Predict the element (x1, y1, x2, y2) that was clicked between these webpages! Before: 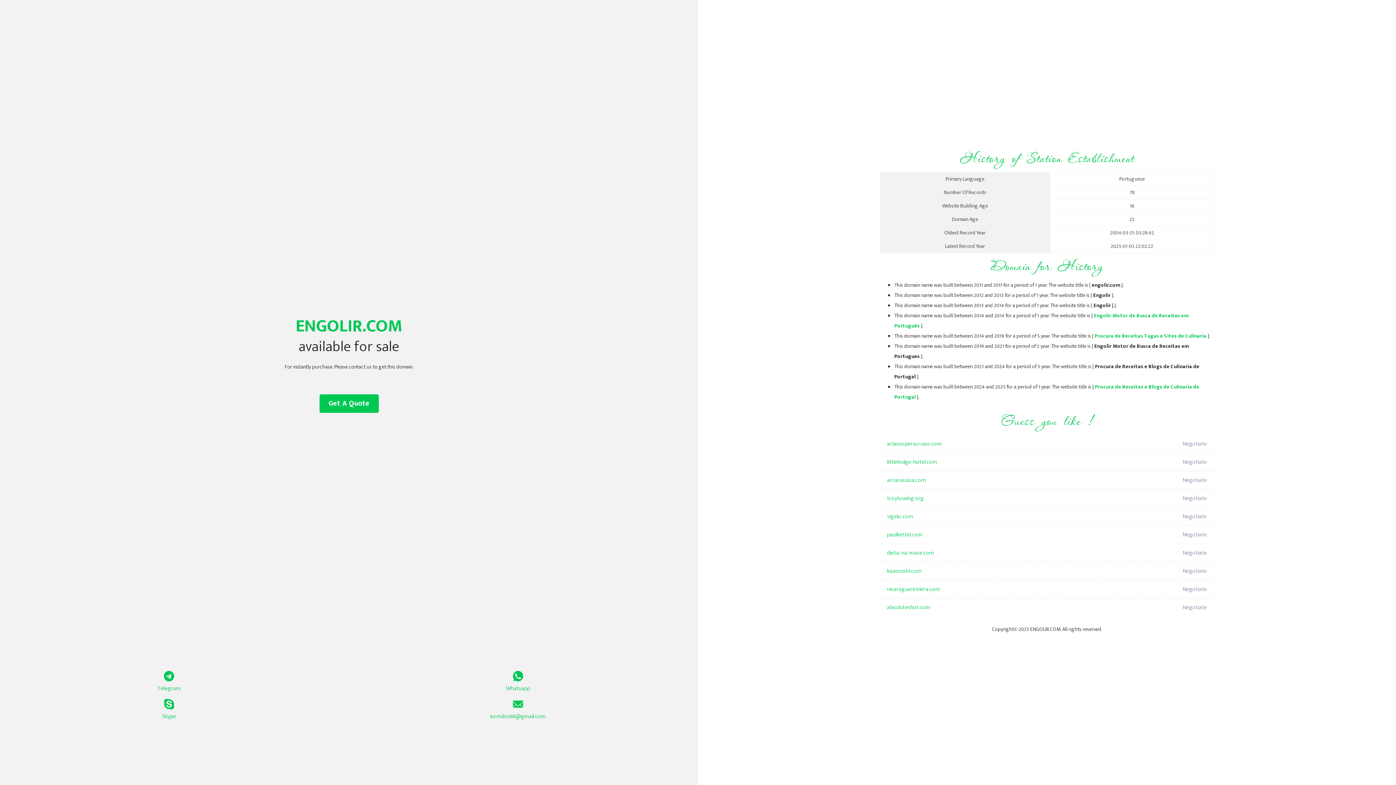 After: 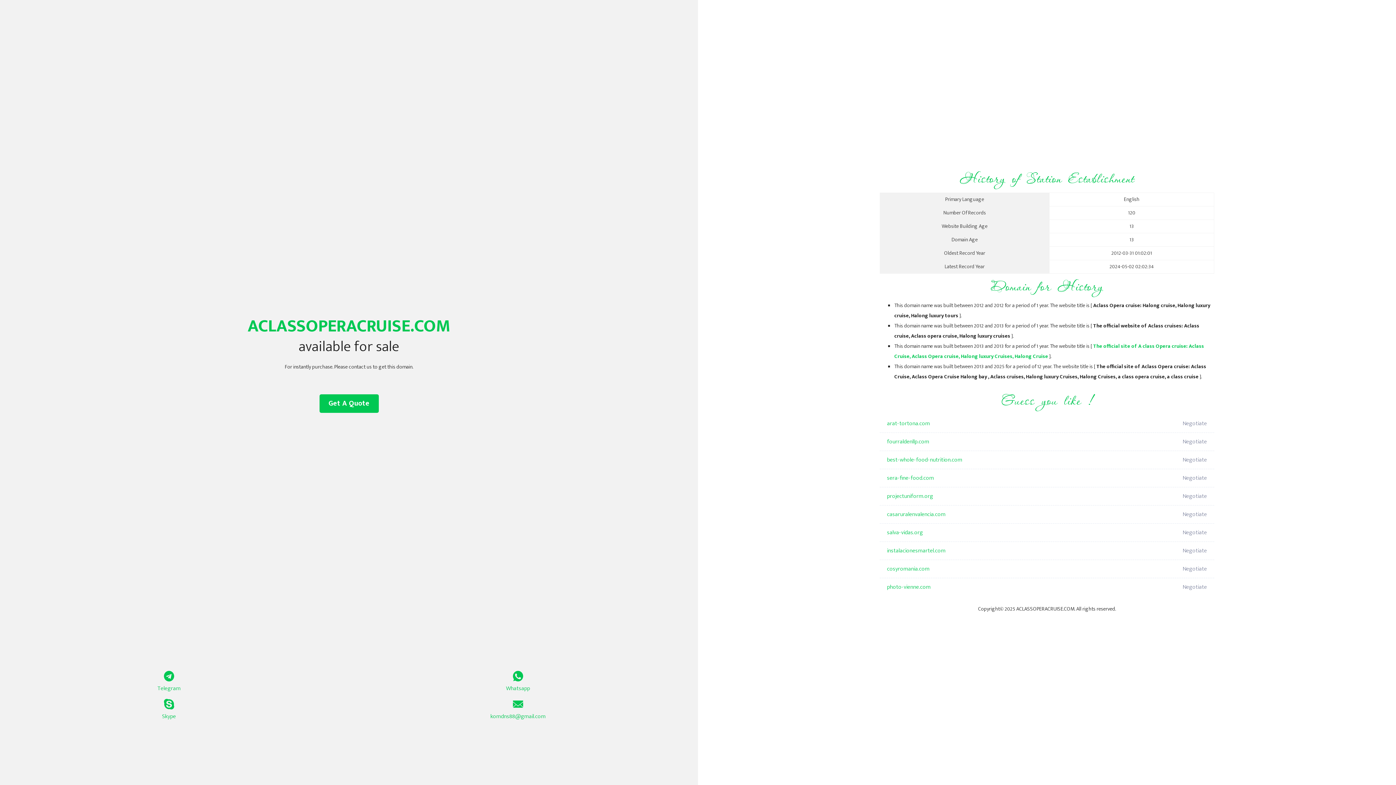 Action: label: aclassoperacruise.com bbox: (887, 435, 1098, 453)